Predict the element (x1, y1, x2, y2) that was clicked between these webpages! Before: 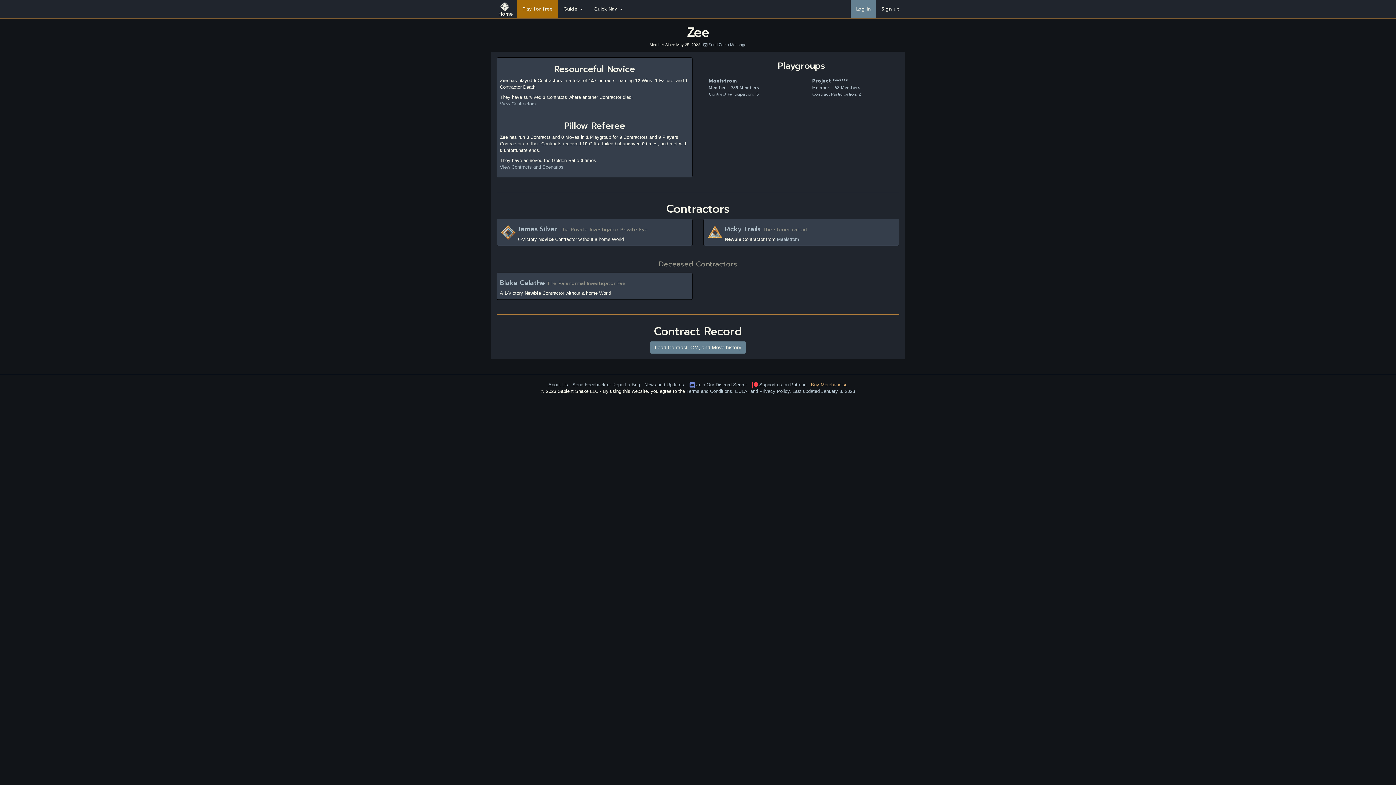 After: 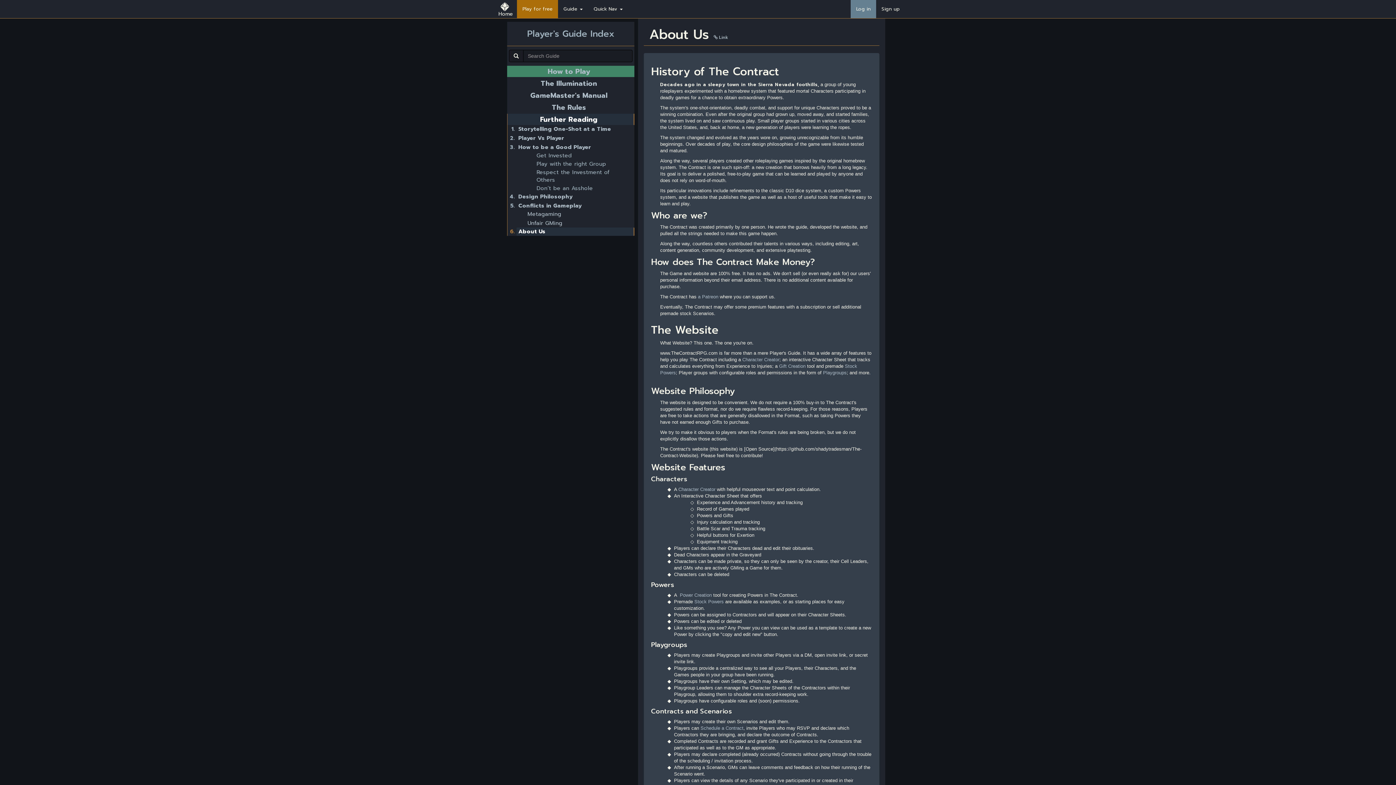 Action: bbox: (548, 382, 568, 387) label: About Us